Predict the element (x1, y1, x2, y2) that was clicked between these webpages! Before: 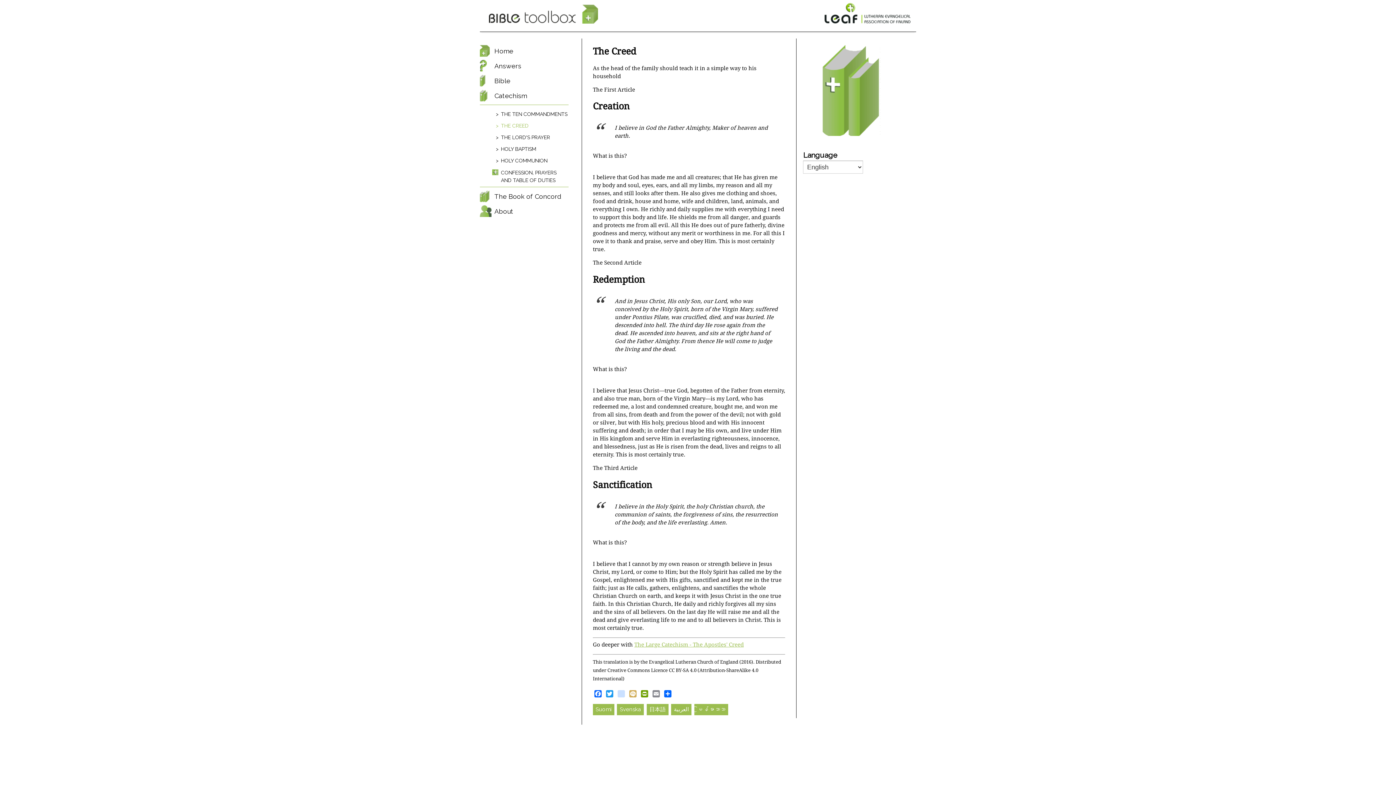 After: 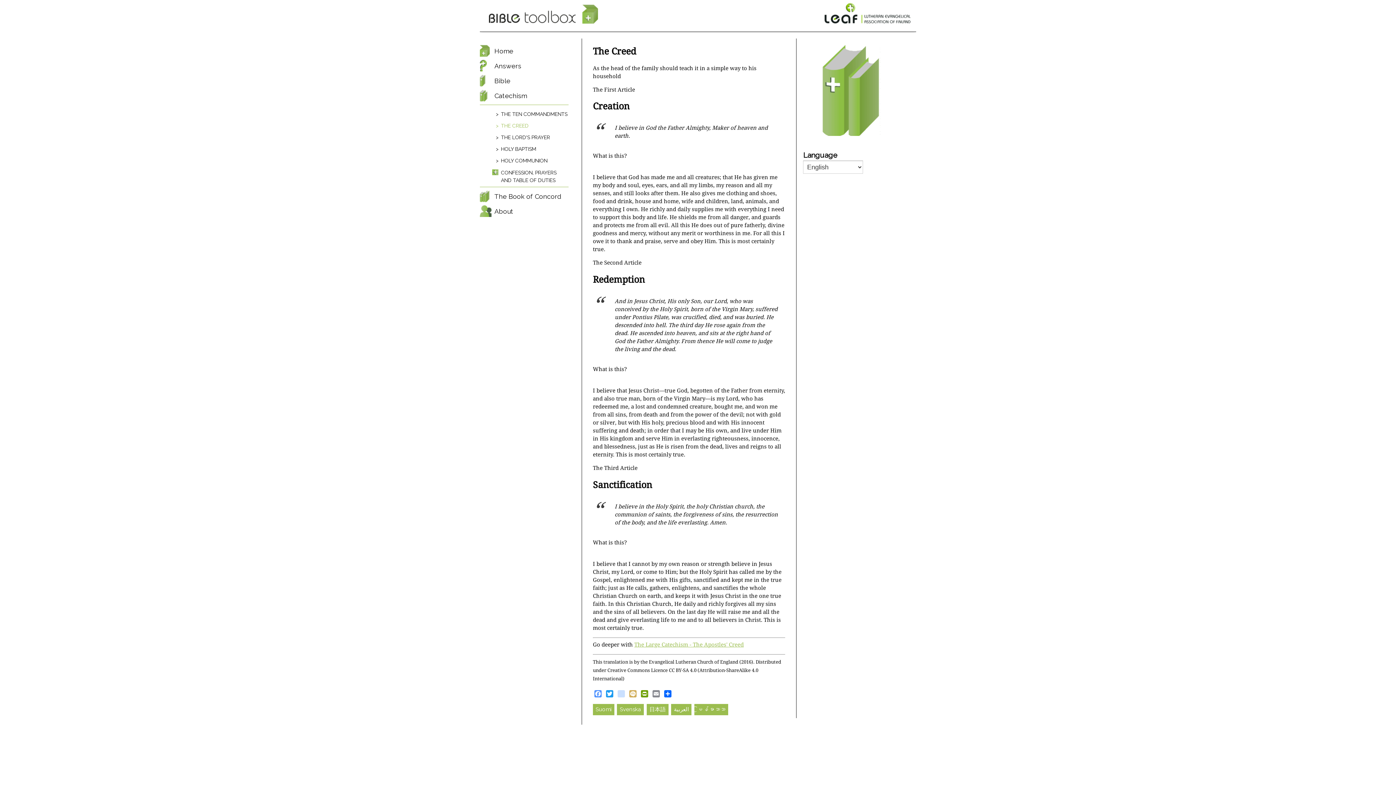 Action: label: Facebook bbox: (593, 690, 603, 697)